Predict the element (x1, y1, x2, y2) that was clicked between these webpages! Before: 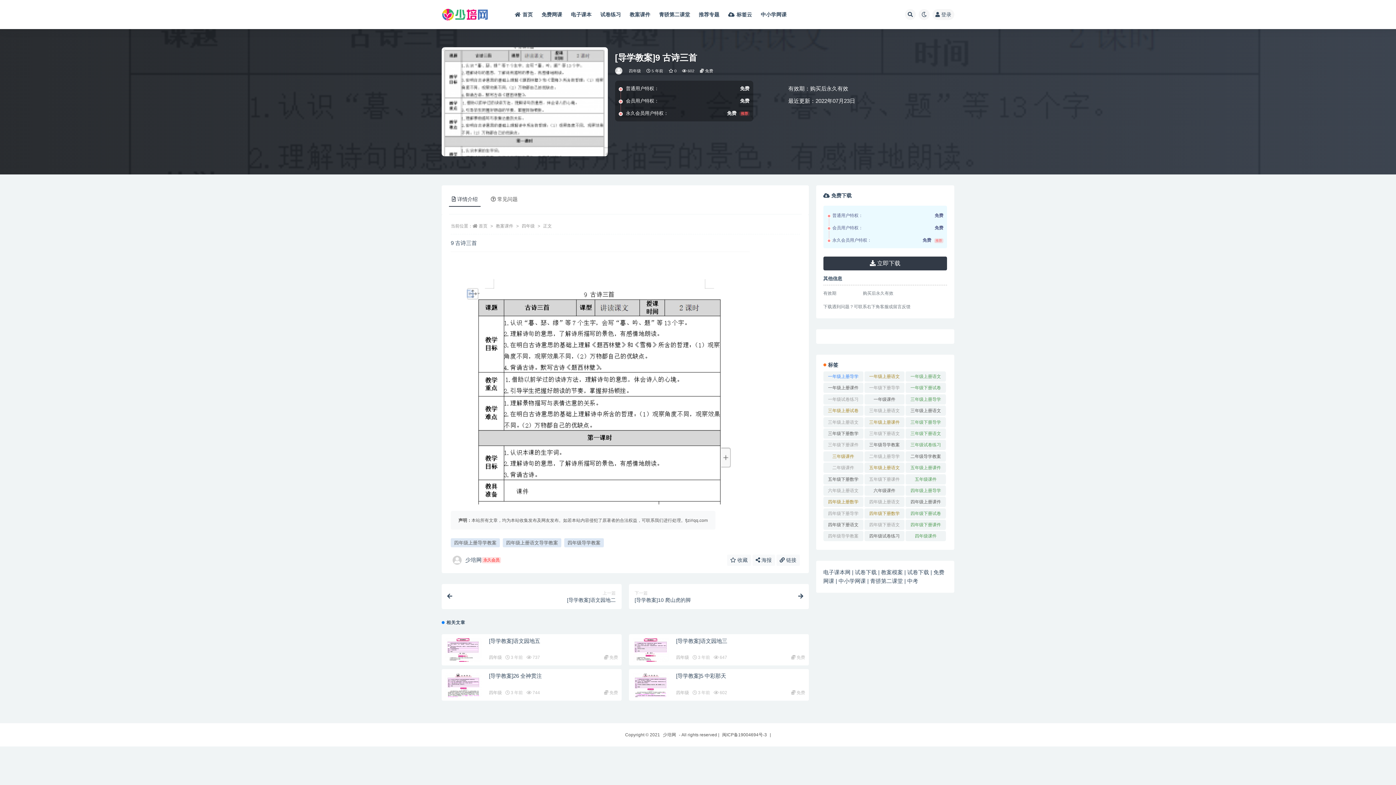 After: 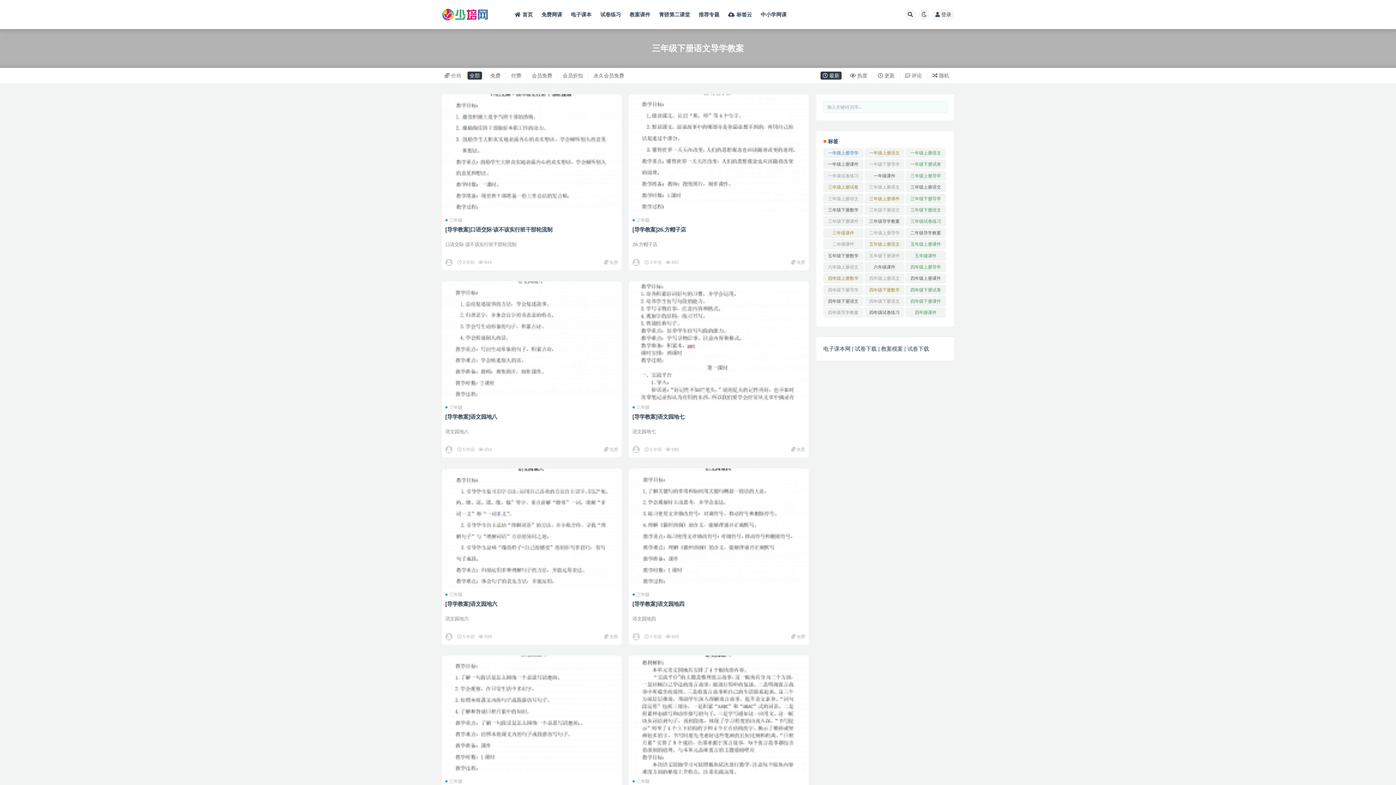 Action: label: 三年级下册语文导学教案 (44 项) bbox: (864, 428, 904, 438)